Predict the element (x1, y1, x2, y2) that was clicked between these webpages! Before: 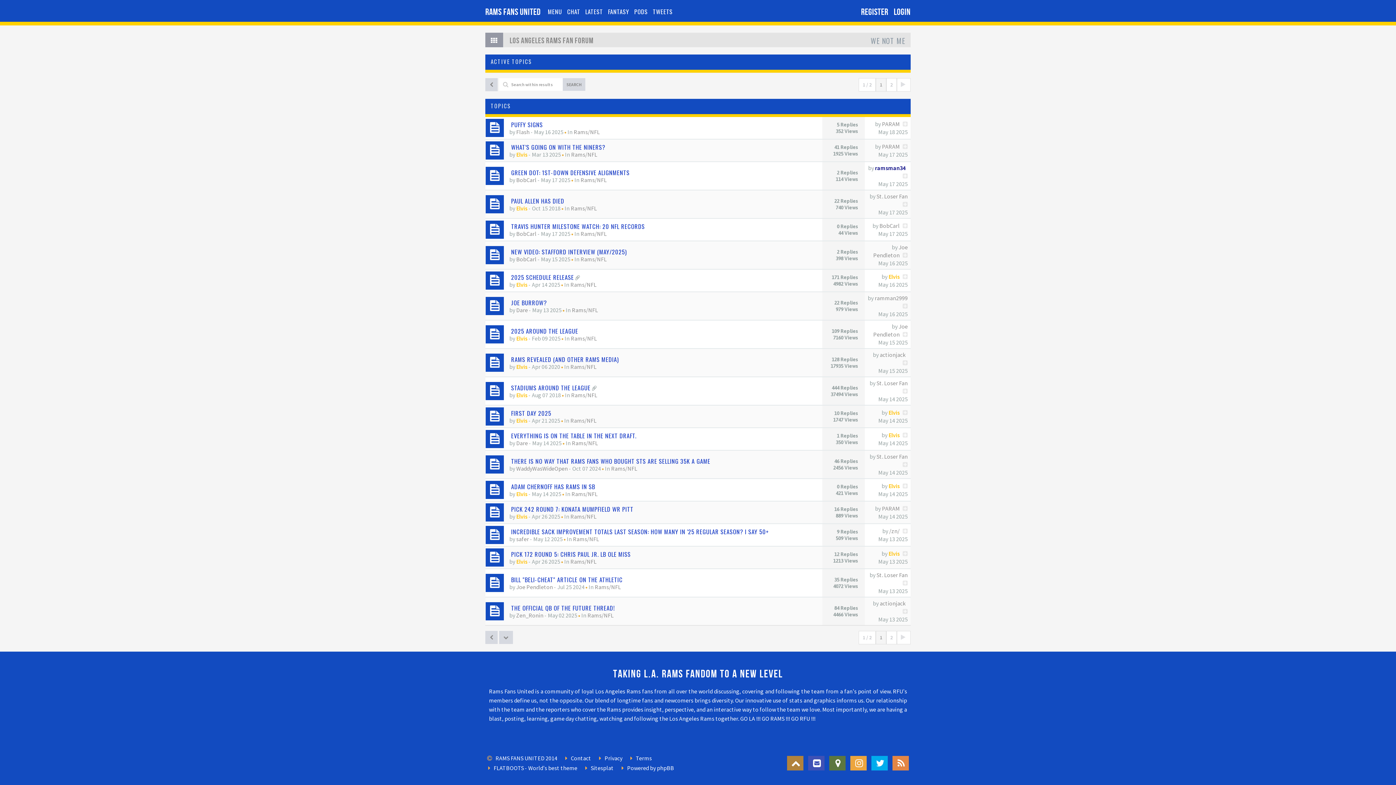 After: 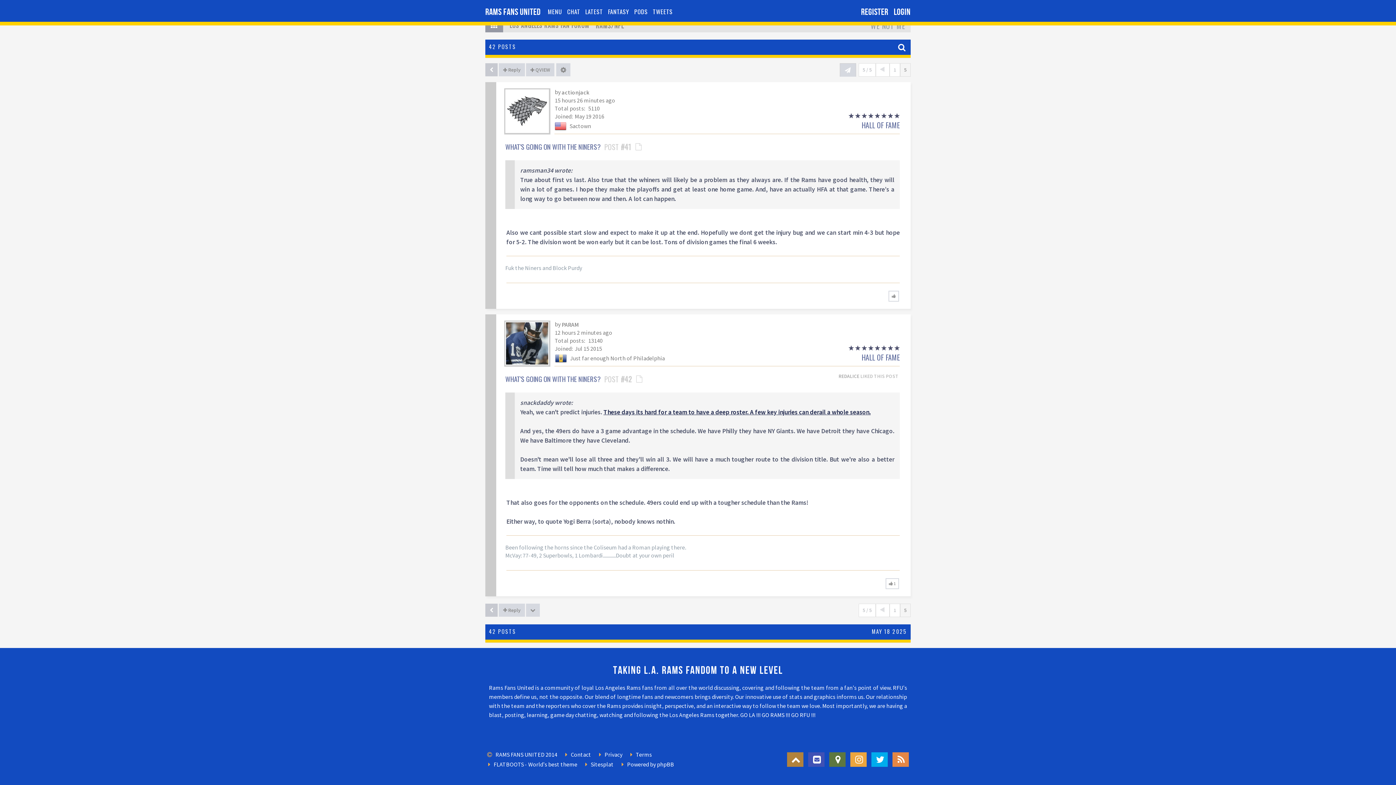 Action: label:   bbox: (901, 142, 908, 150)